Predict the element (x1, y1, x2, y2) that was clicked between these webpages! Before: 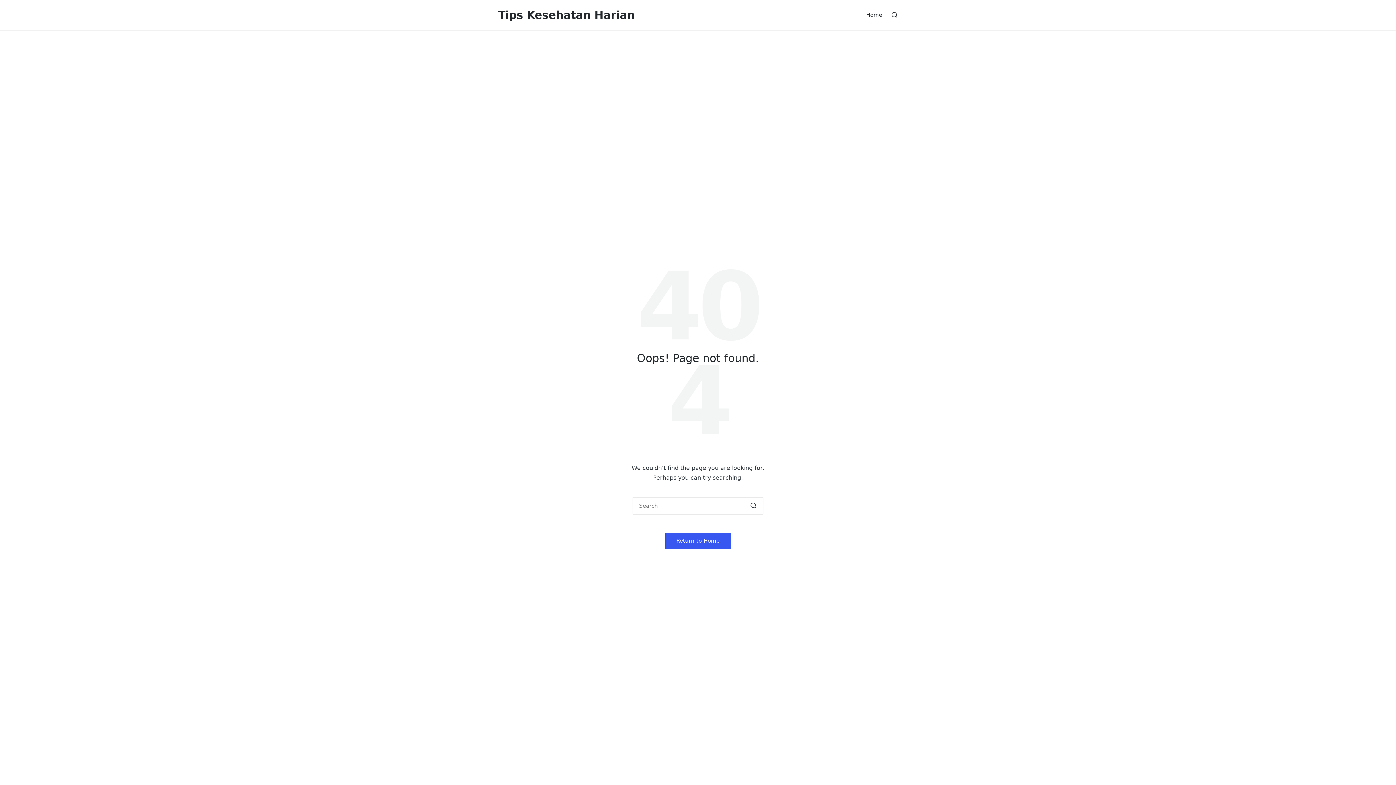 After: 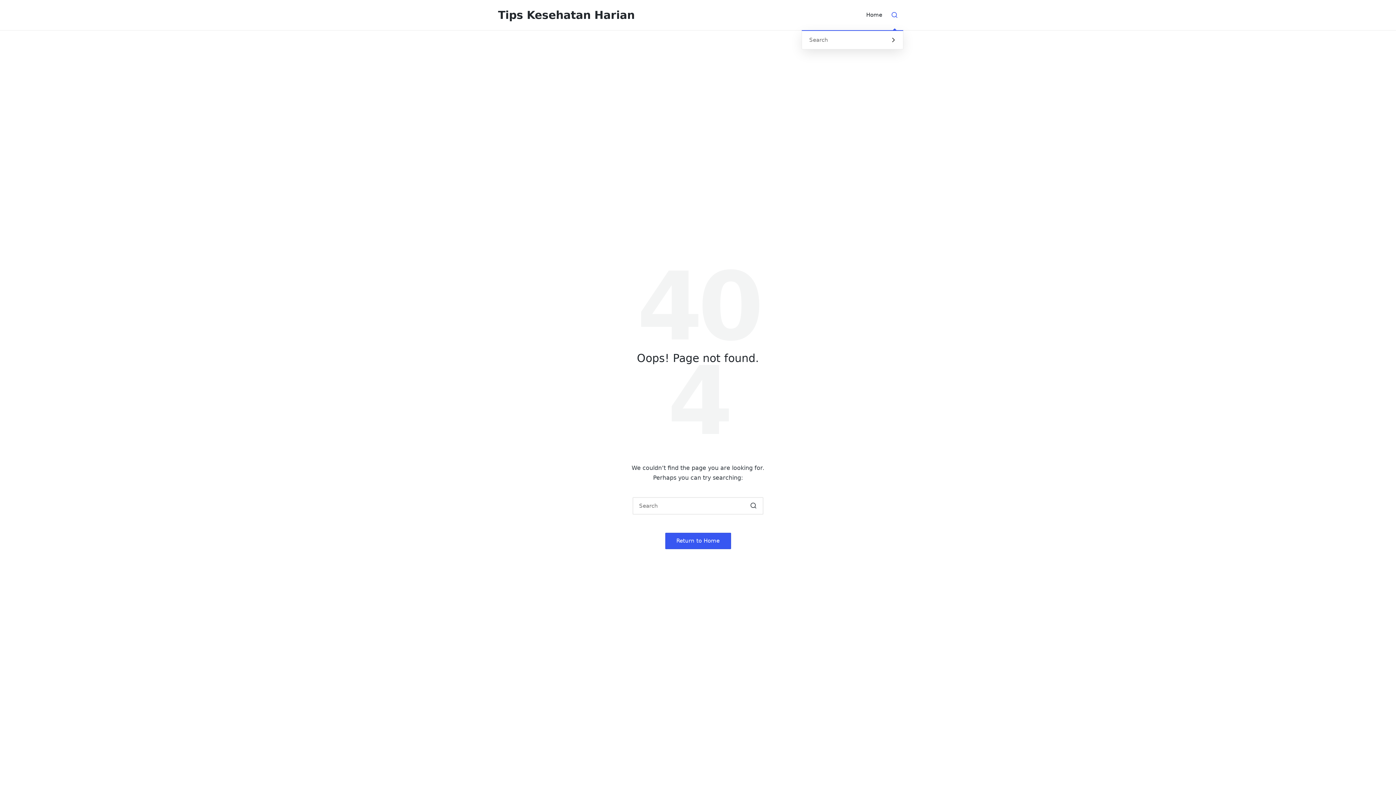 Action: bbox: (891, 11, 898, 18)